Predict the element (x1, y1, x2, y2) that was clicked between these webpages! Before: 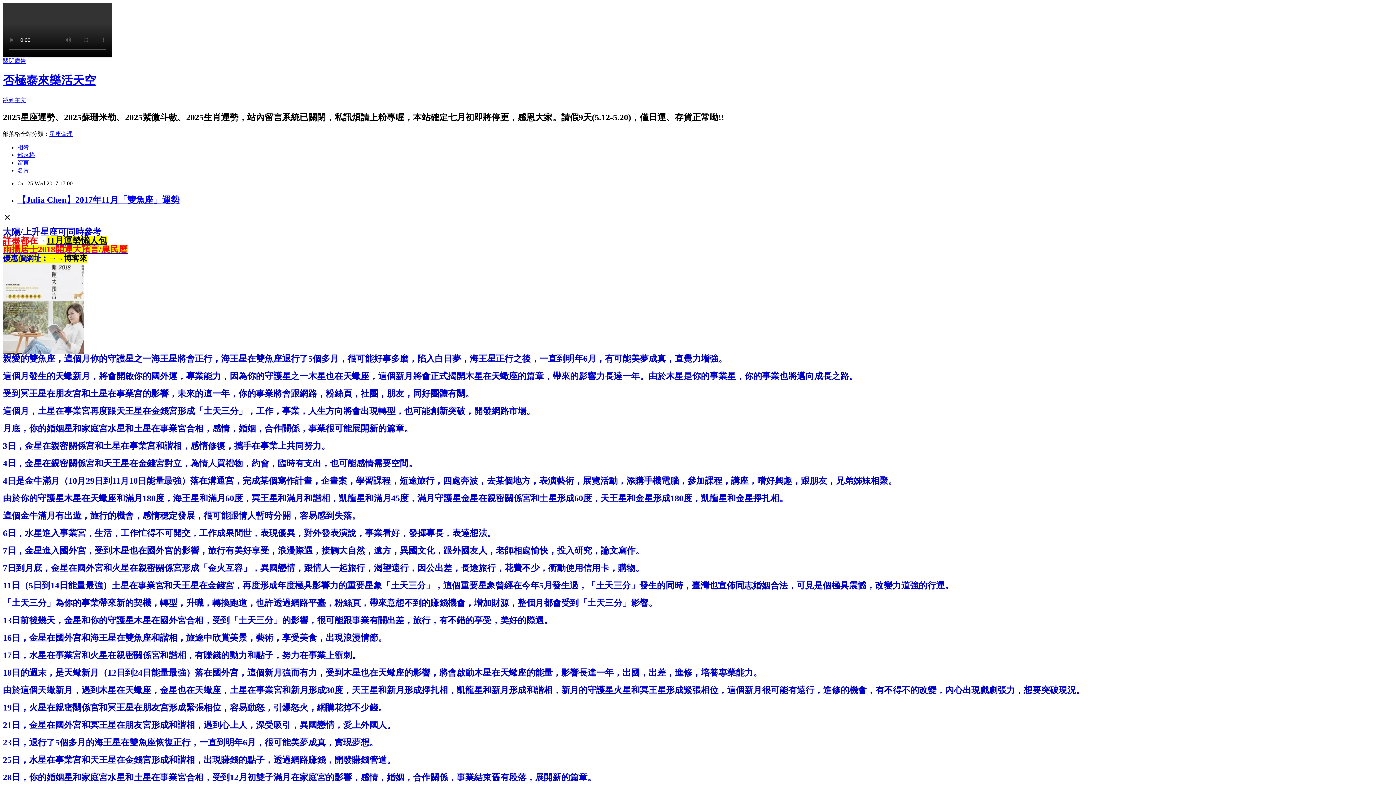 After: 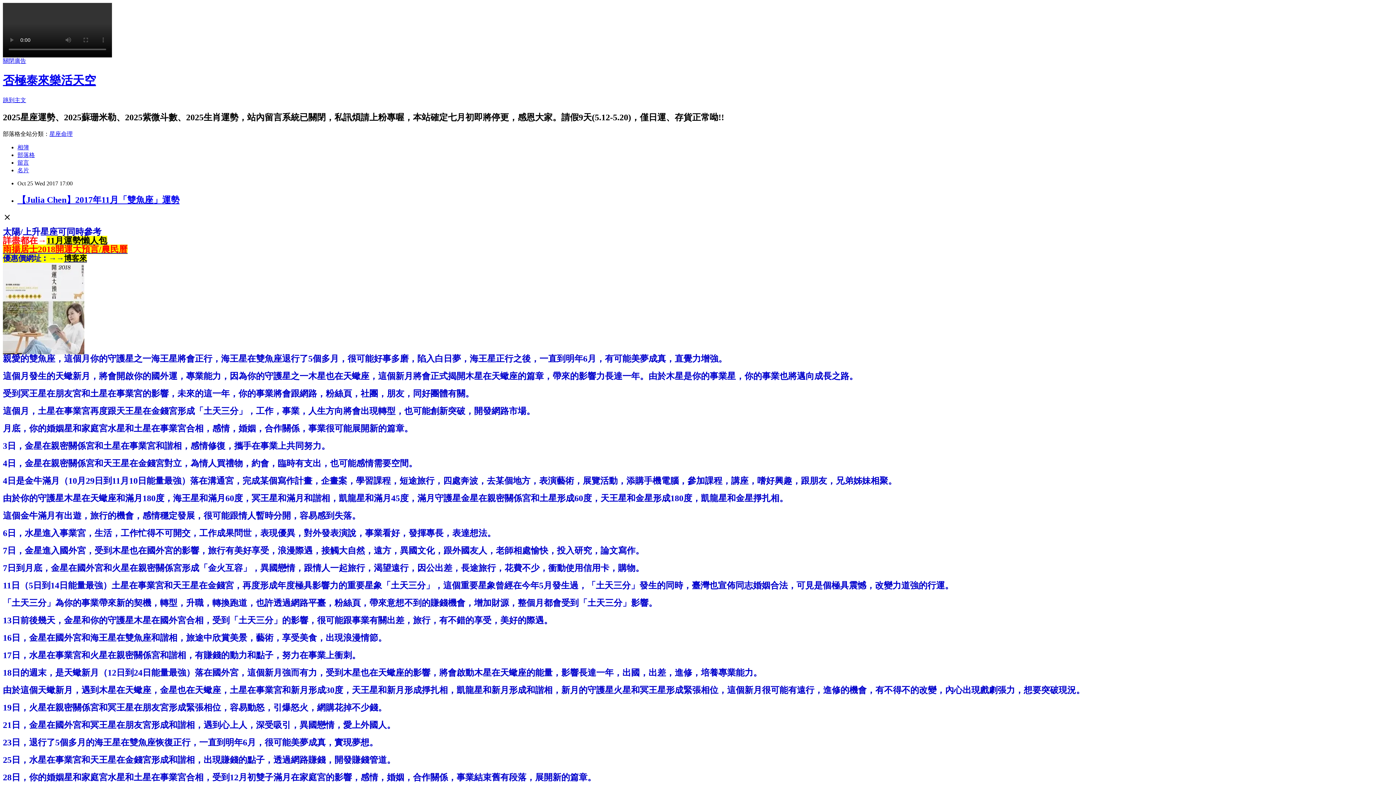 Action: bbox: (49, 130, 72, 136) label: 星座命理